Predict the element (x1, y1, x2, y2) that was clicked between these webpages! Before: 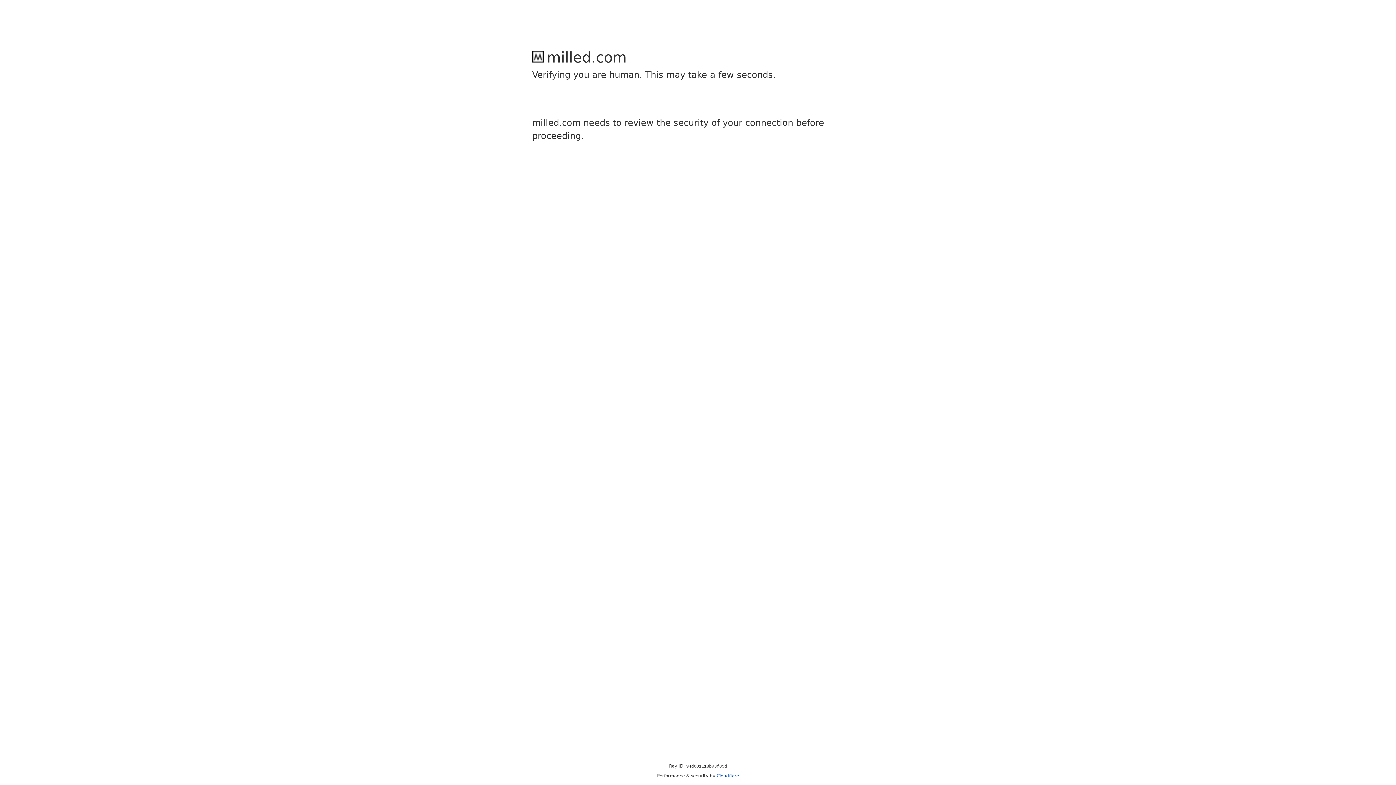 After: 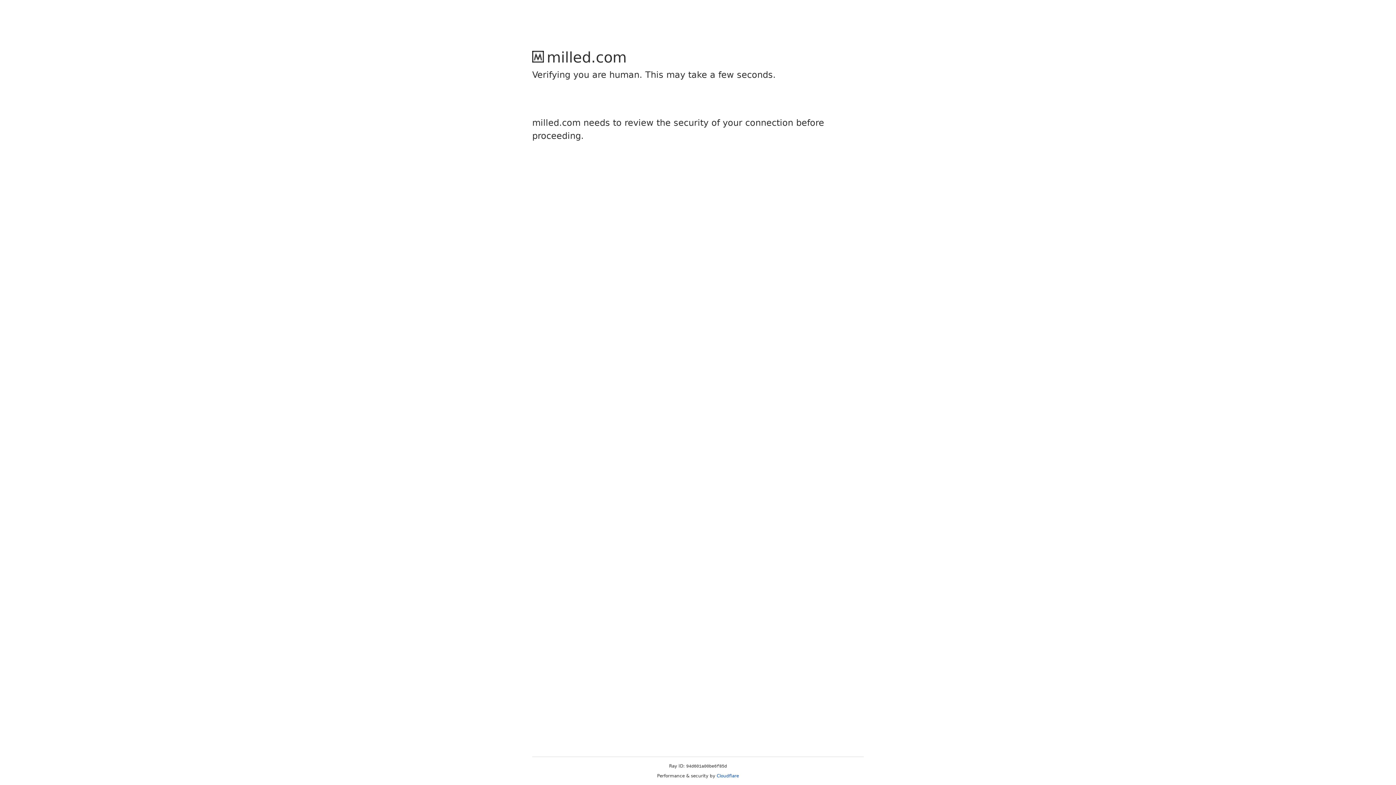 Action: bbox: (716, 773, 739, 778) label: Cloudflare